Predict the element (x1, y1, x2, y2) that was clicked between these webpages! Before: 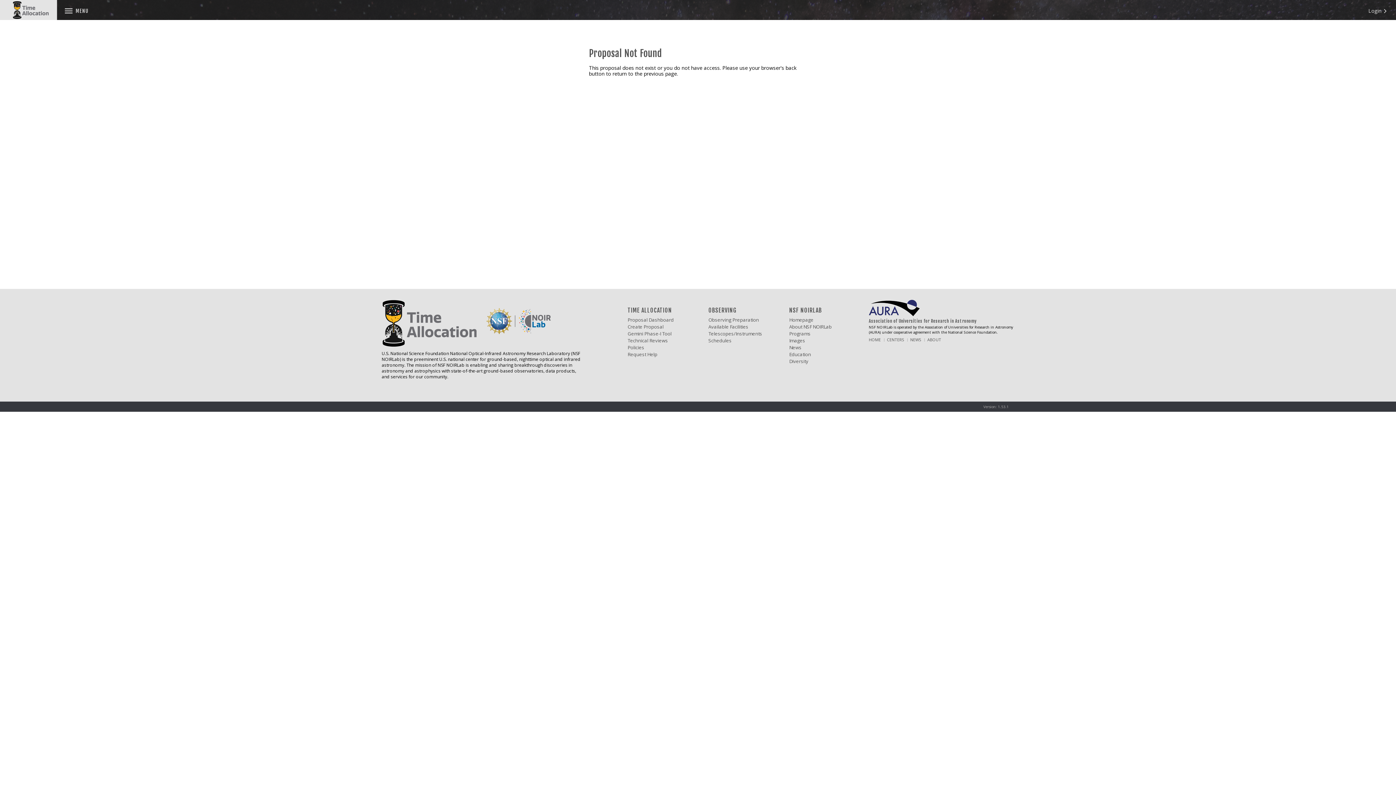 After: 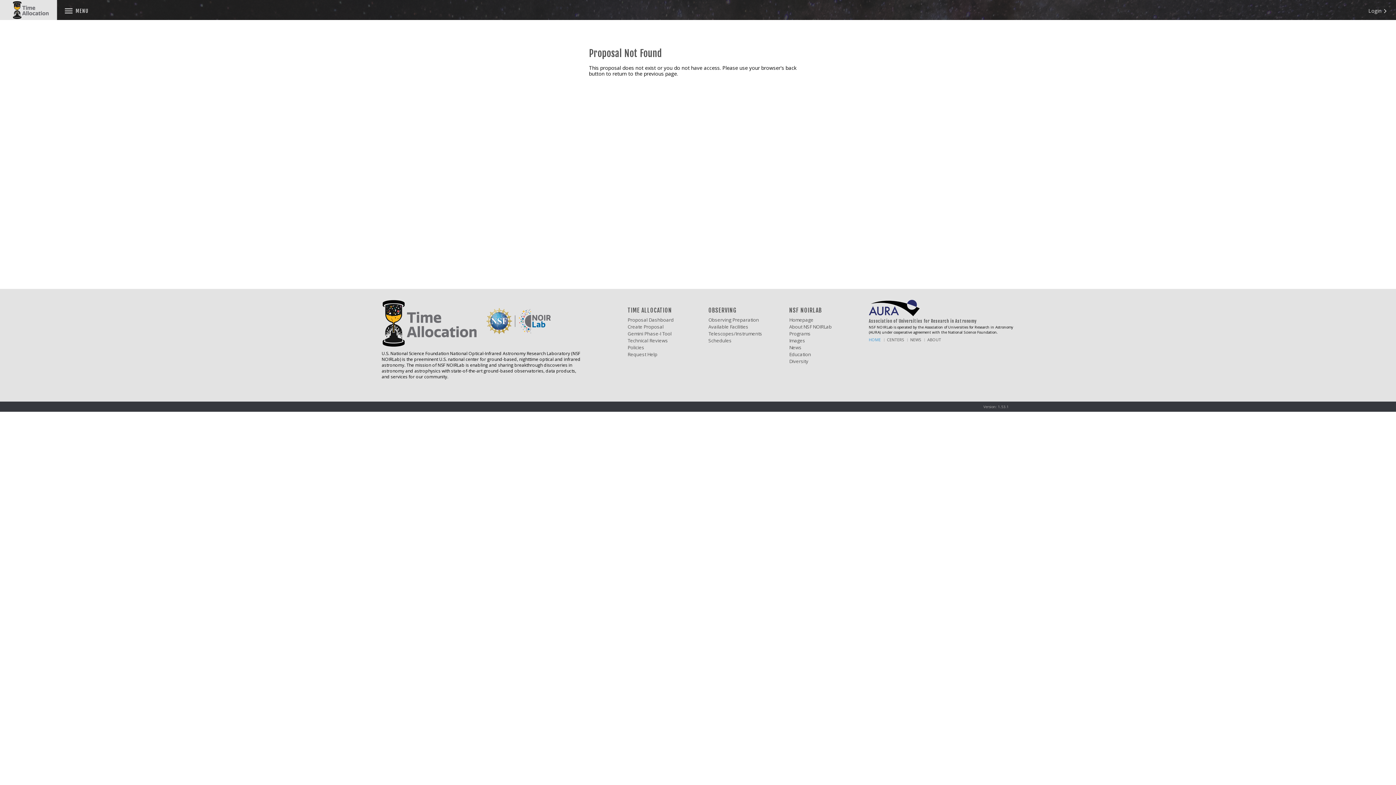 Action: label: HOME bbox: (869, 337, 881, 342)